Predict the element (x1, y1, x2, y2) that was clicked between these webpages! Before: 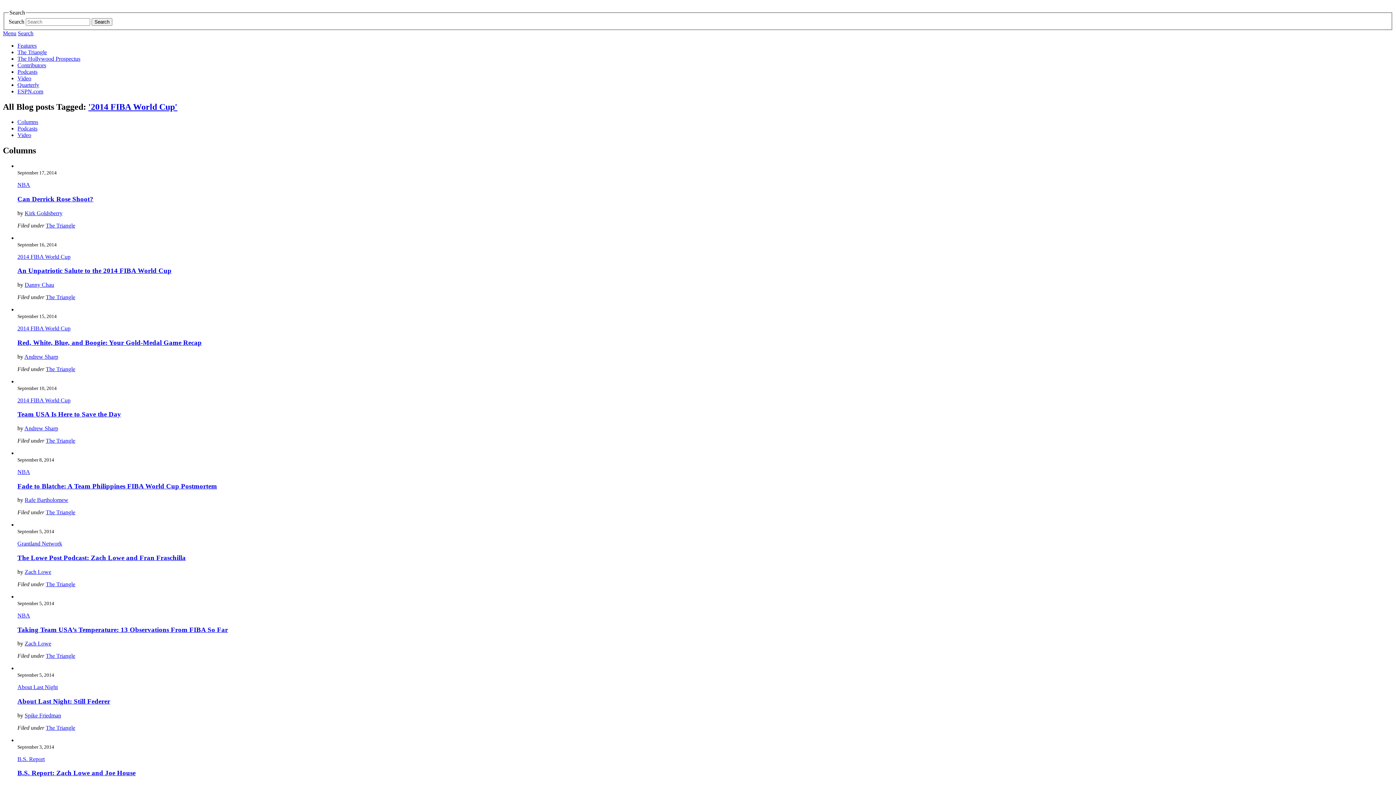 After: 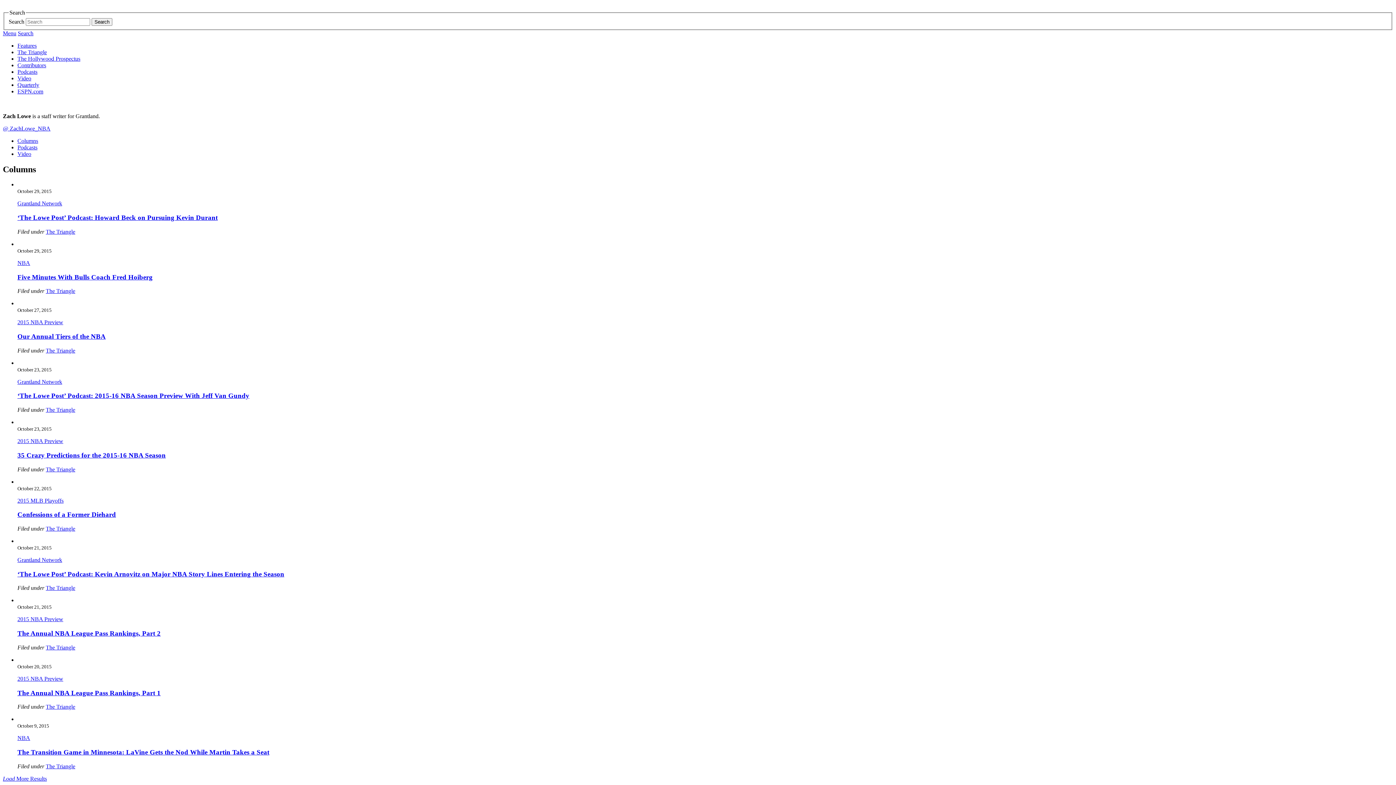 Action: label: Zach Lowe bbox: (24, 569, 51, 575)